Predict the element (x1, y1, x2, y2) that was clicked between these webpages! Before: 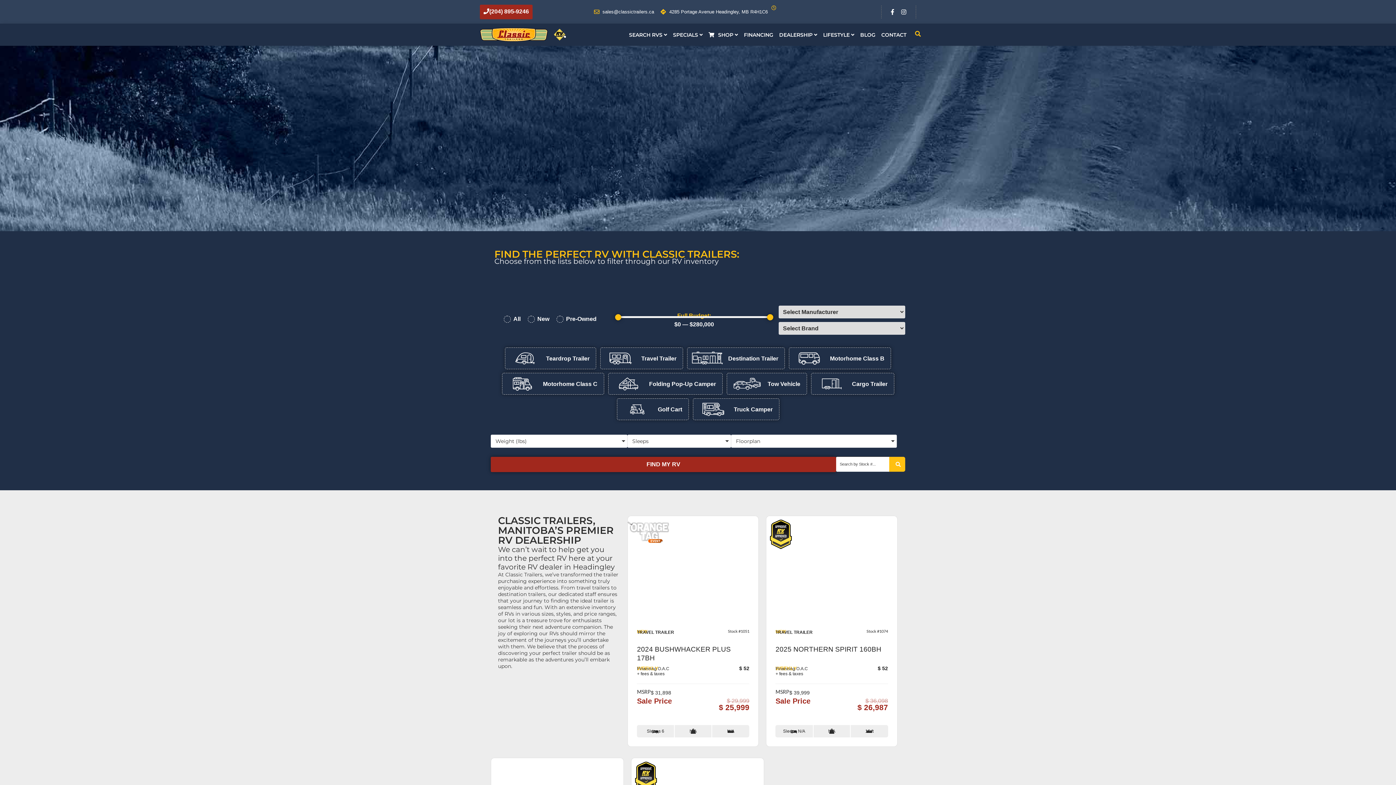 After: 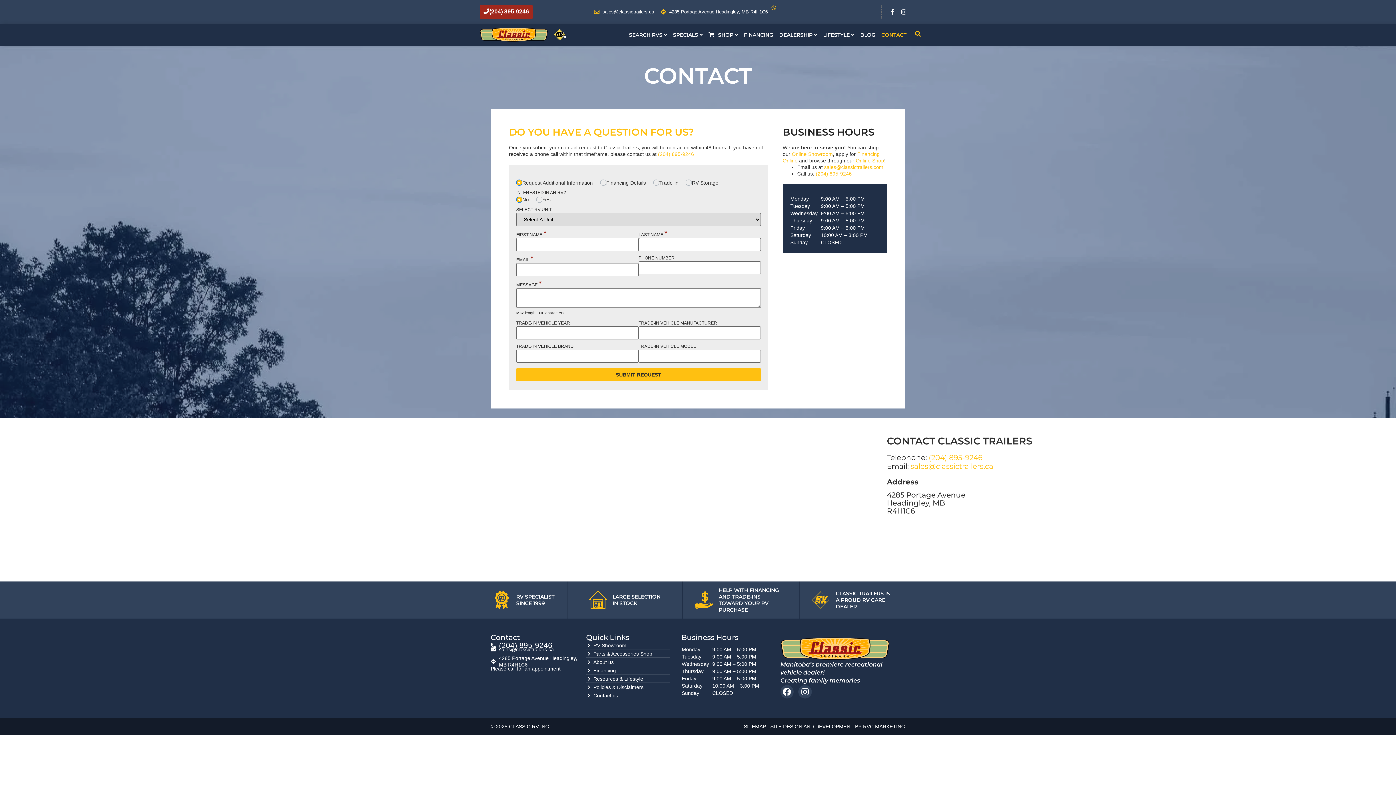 Action: label: CONTACT bbox: (881, 31, 906, 38)